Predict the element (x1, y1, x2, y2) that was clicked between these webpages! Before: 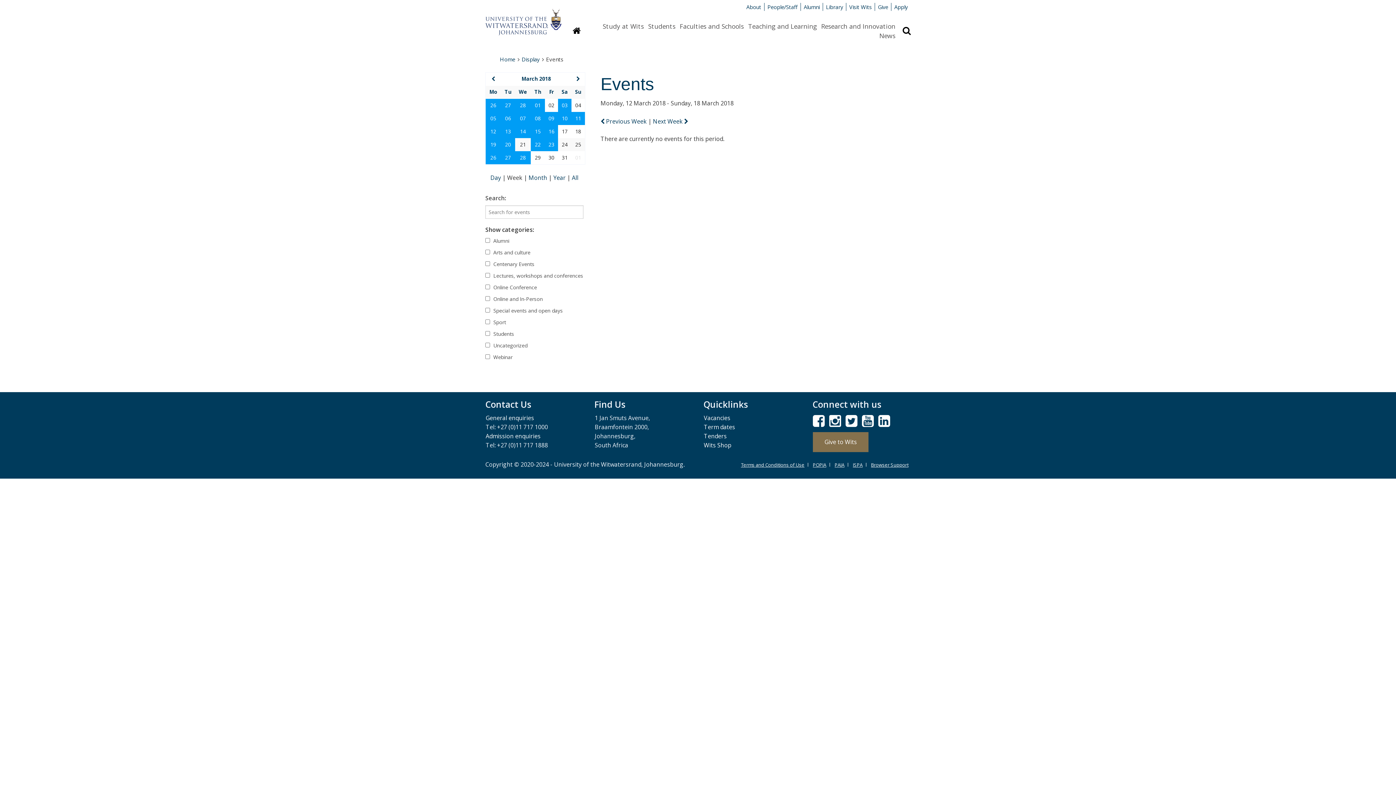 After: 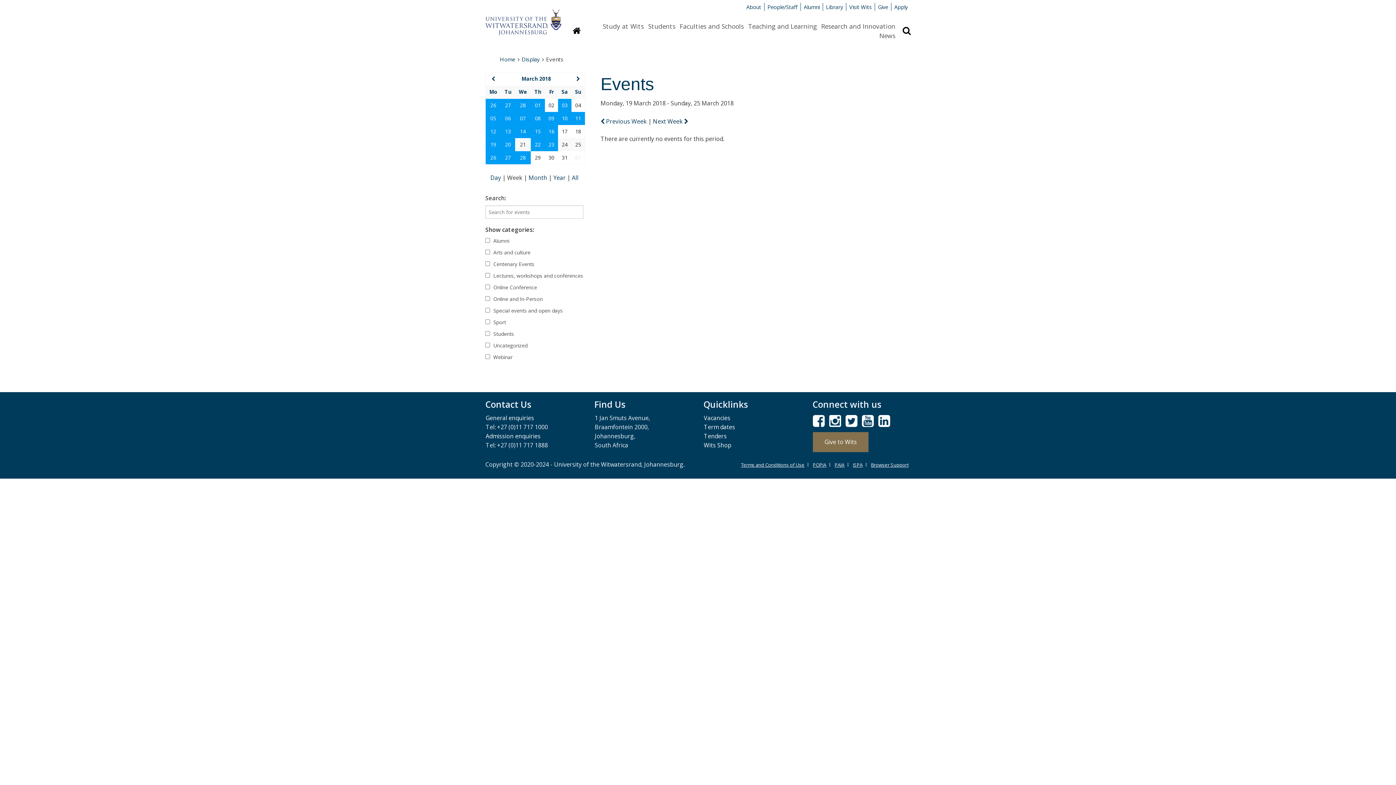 Action: label: Next Week  bbox: (653, 117, 688, 125)